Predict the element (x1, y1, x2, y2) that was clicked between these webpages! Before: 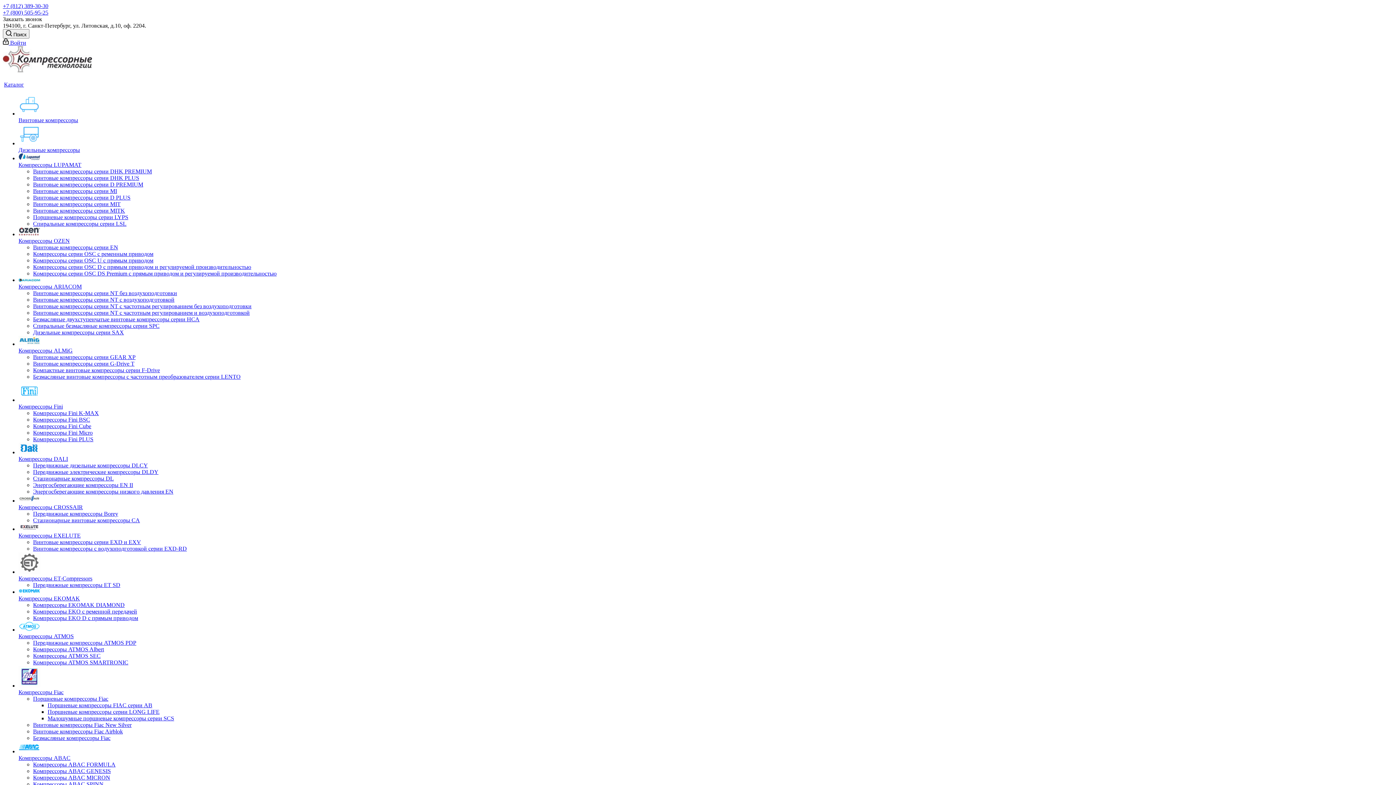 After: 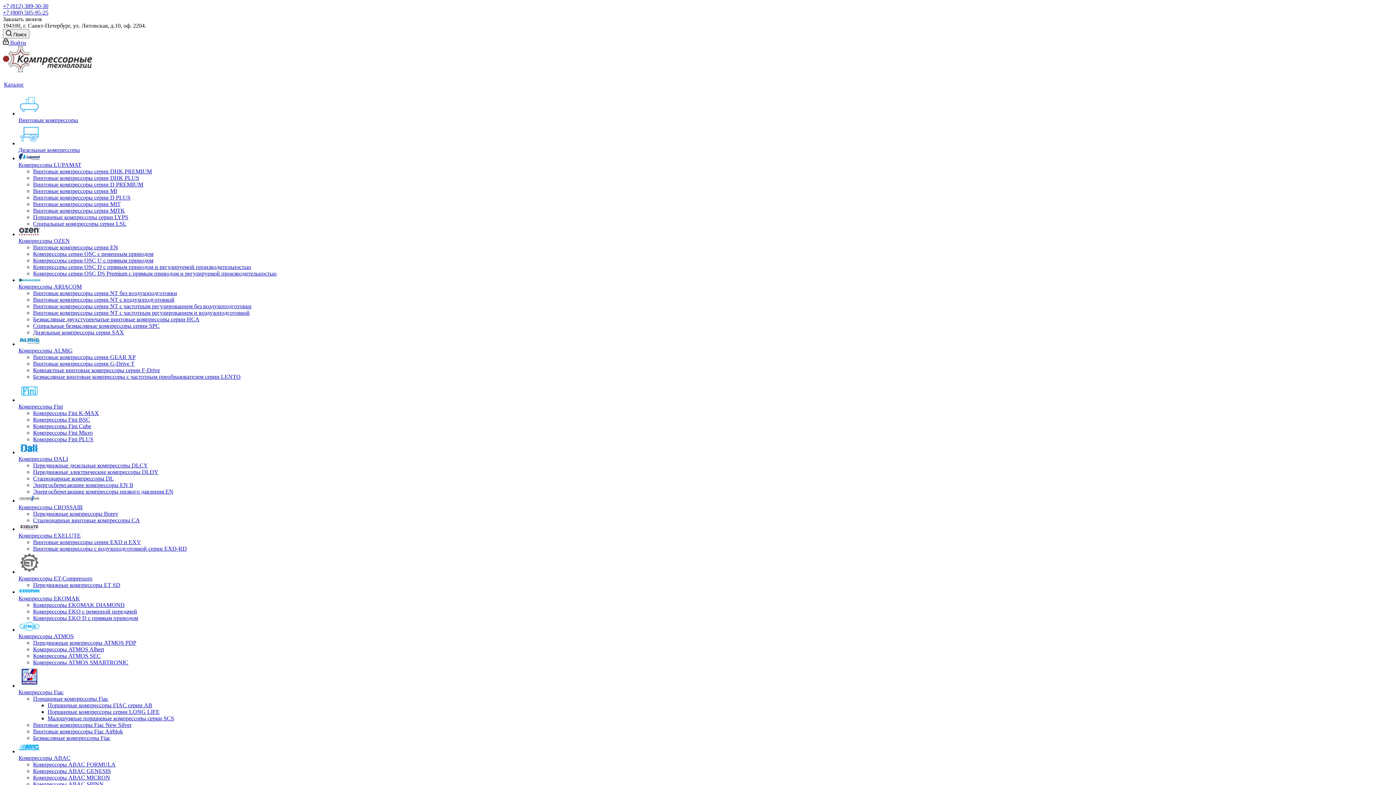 Action: label: Компрессоры ABAC FORMULA bbox: (33, 761, 115, 768)